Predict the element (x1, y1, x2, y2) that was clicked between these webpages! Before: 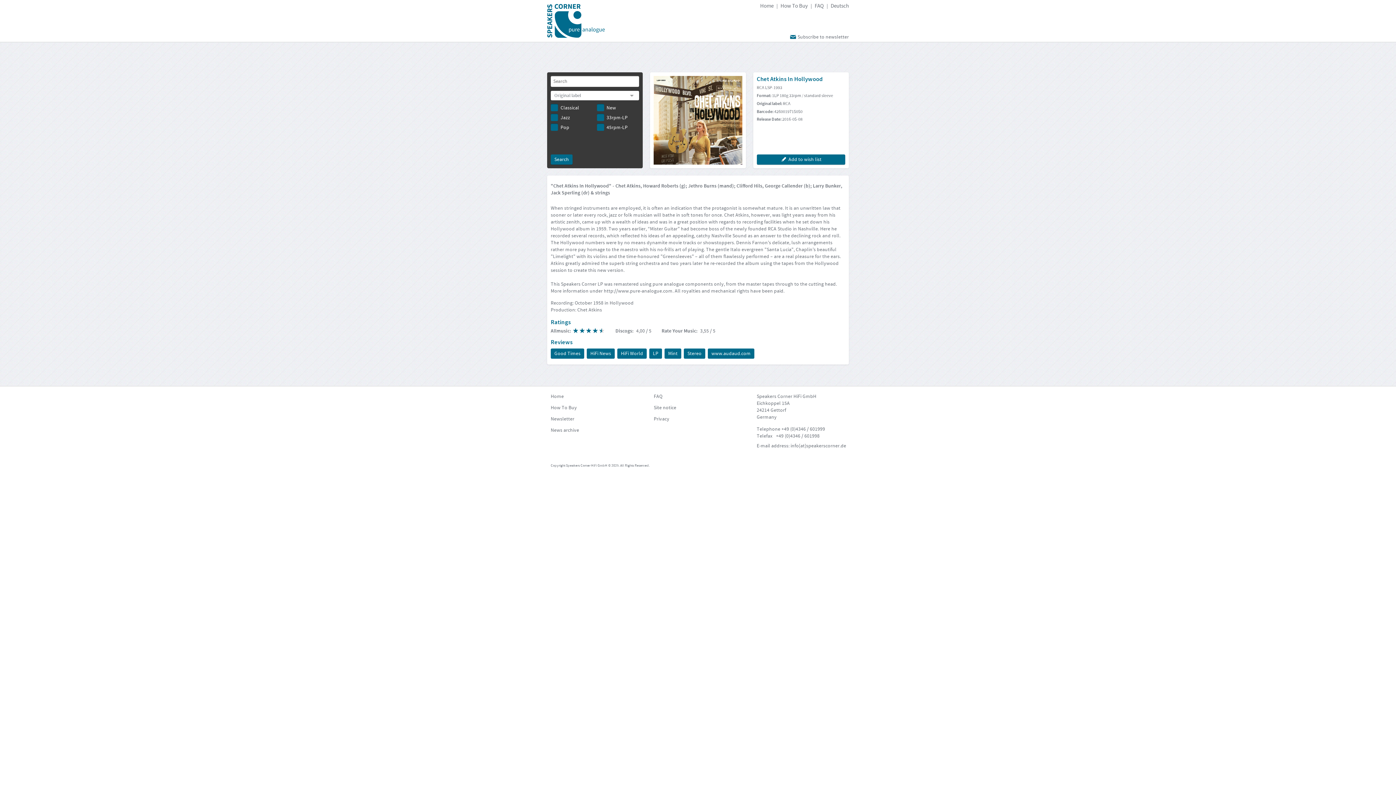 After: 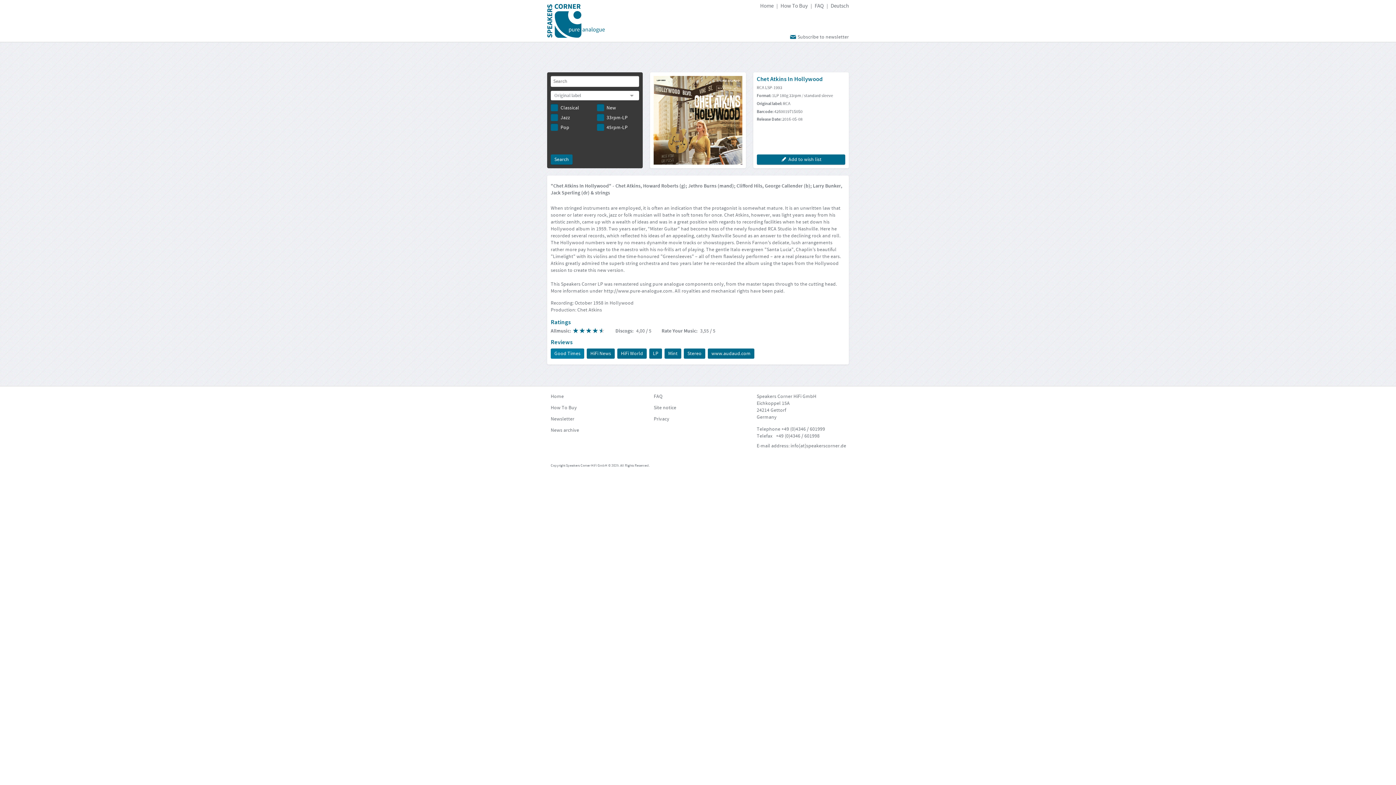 Action: label: Good Times bbox: (550, 348, 584, 359)